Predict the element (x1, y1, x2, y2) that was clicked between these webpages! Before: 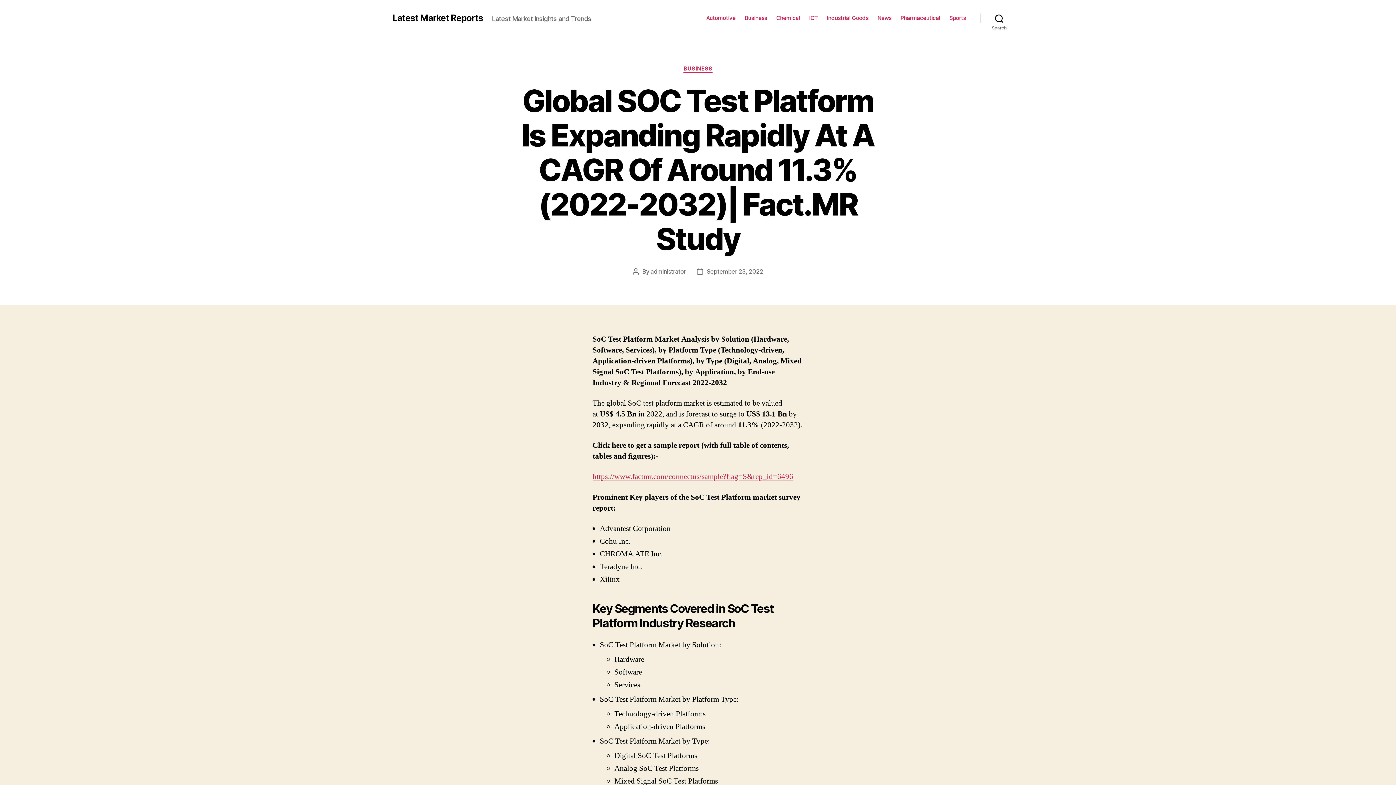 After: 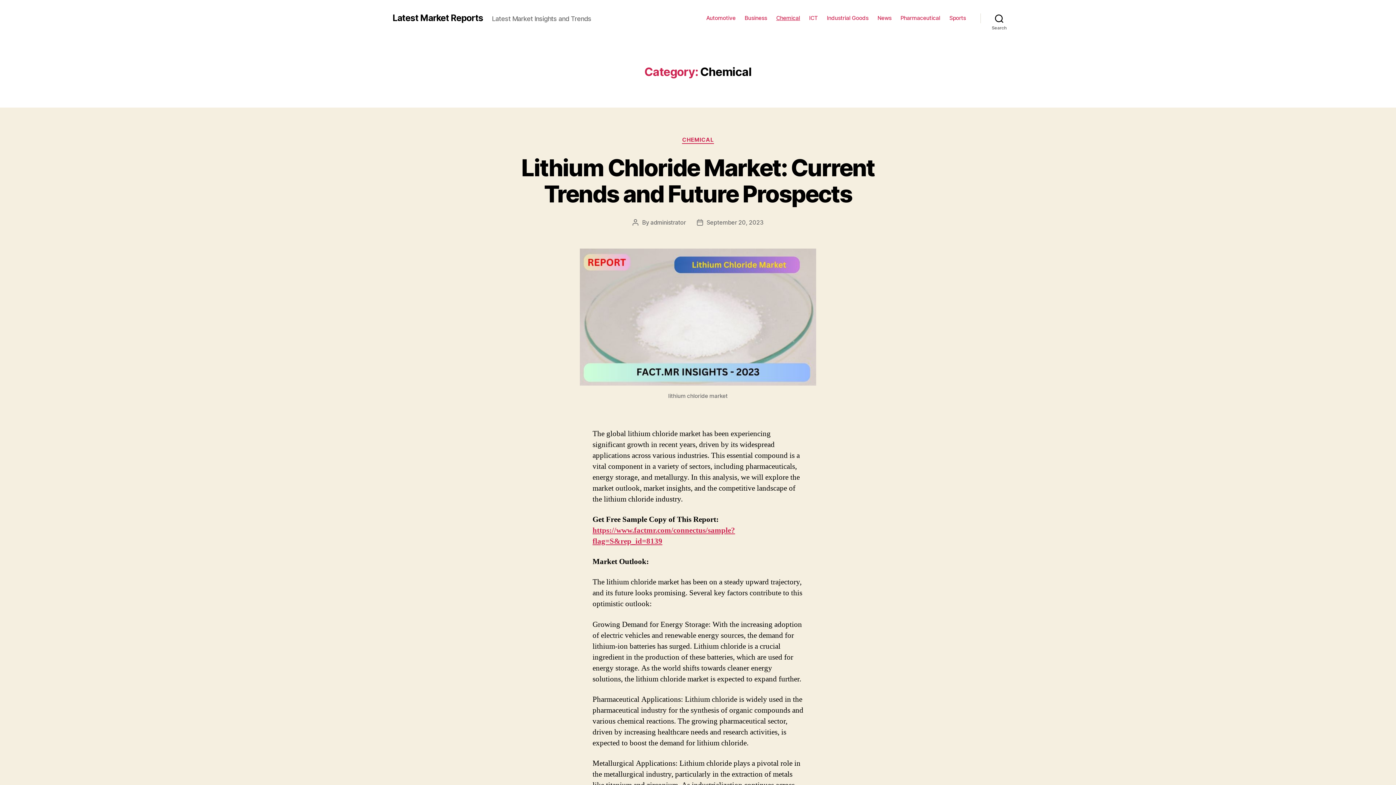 Action: label: Chemical bbox: (776, 14, 800, 21)